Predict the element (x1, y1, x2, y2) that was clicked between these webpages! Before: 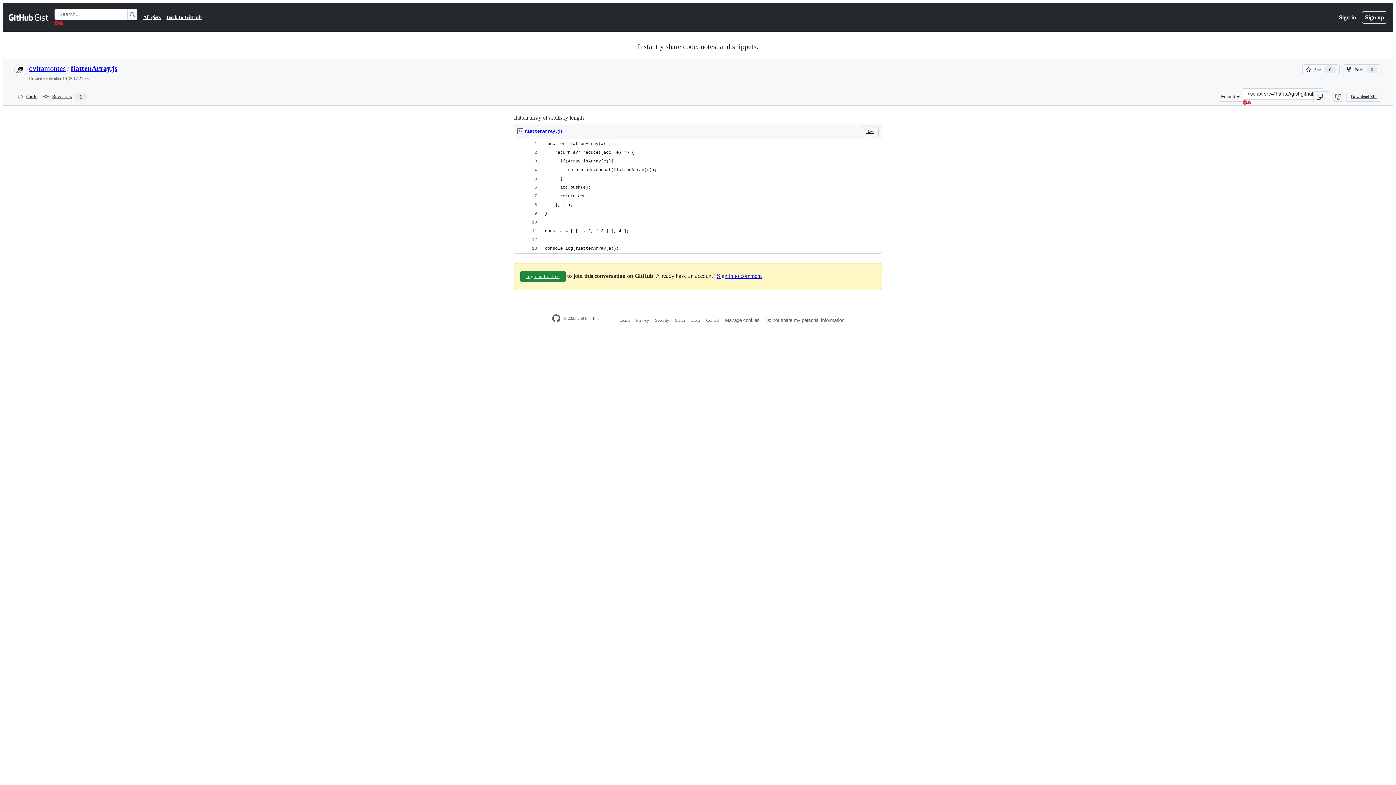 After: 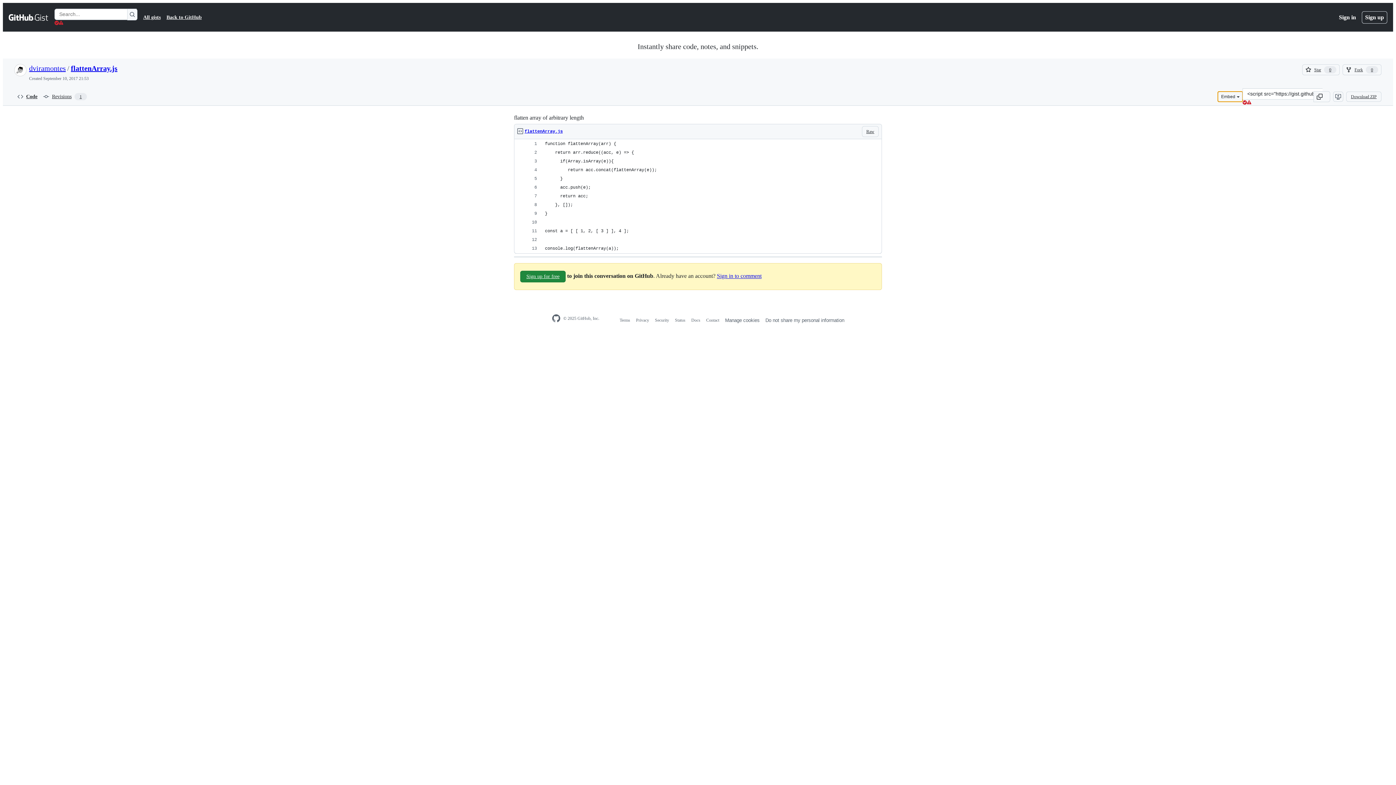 Action: bbox: (1218, 91, 1242, 101) label: Embed